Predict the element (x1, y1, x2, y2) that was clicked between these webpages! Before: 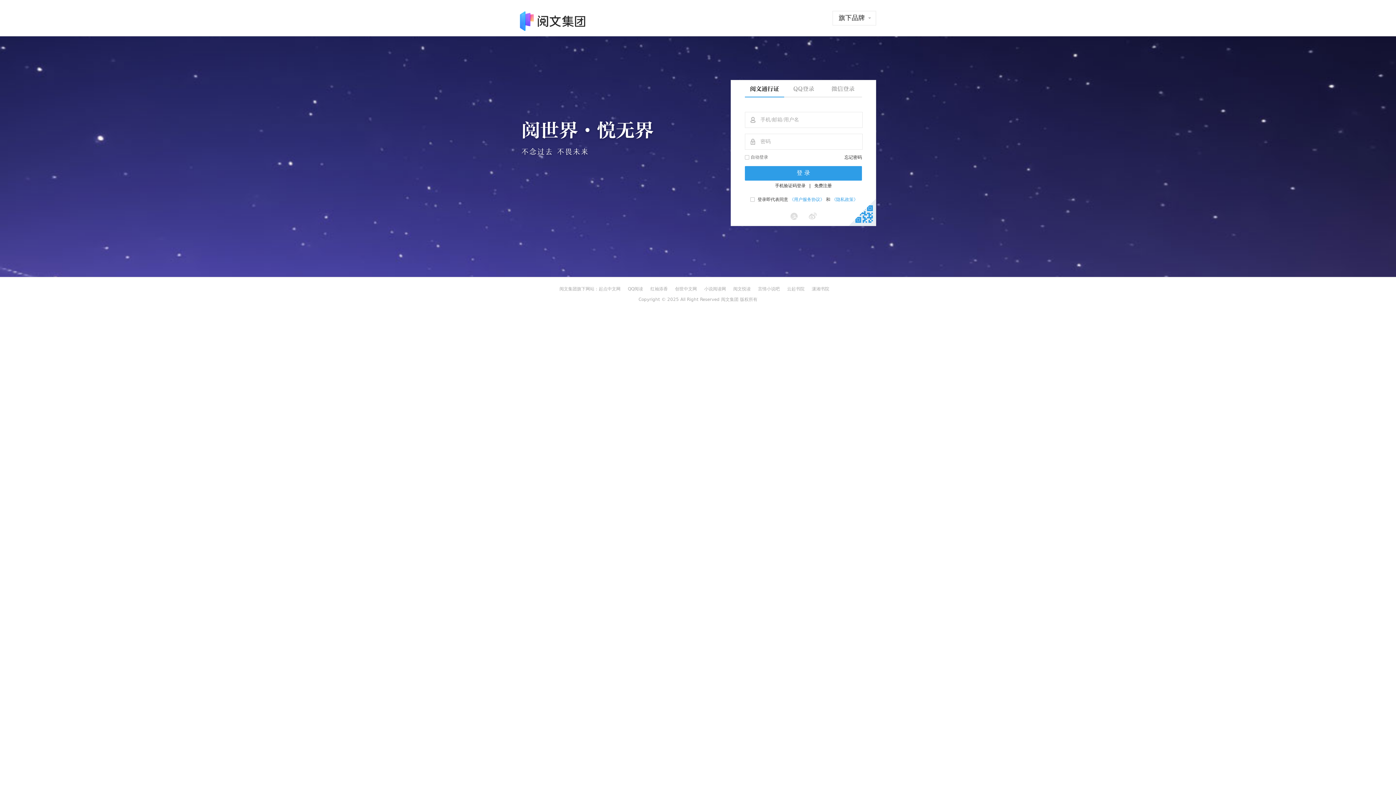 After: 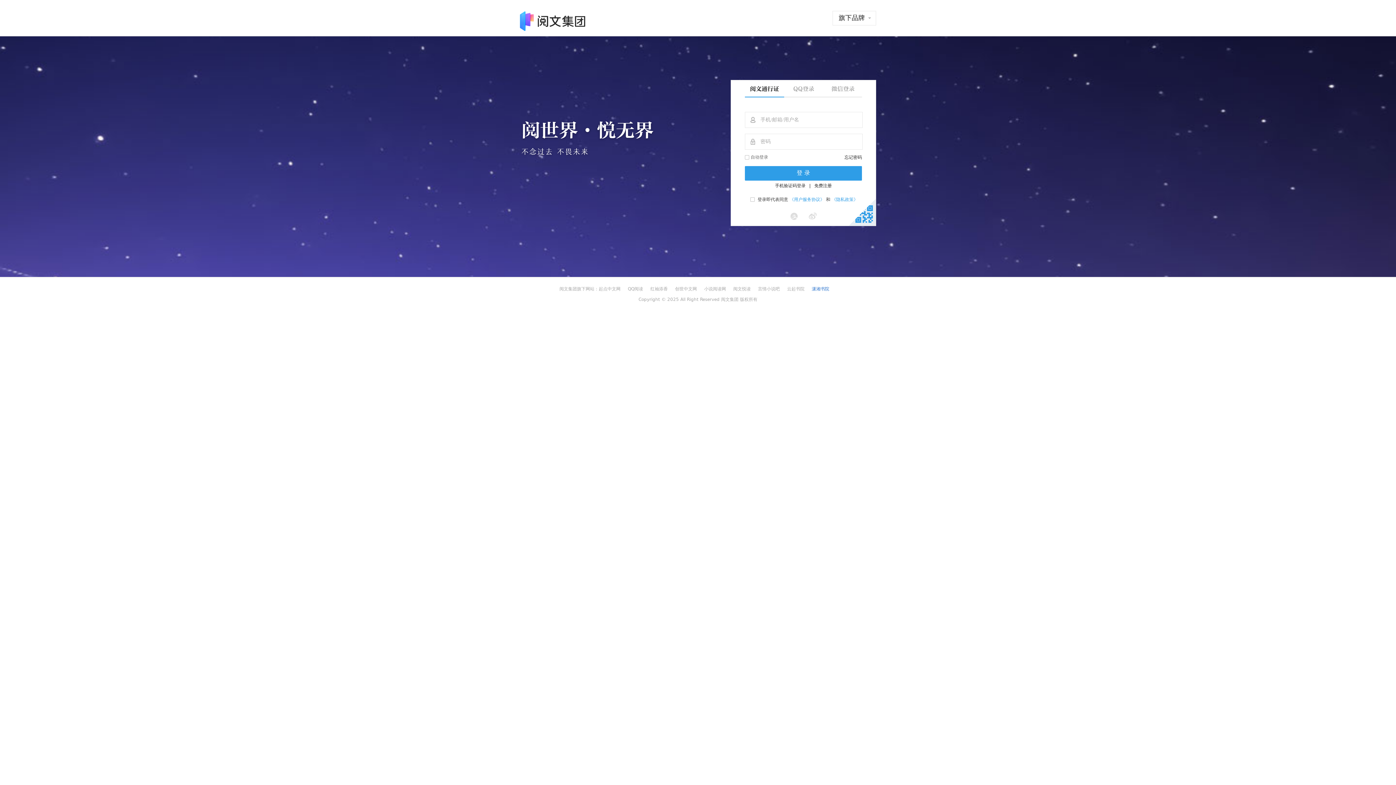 Action: label: 潇湘书院 bbox: (812, 284, 829, 293)